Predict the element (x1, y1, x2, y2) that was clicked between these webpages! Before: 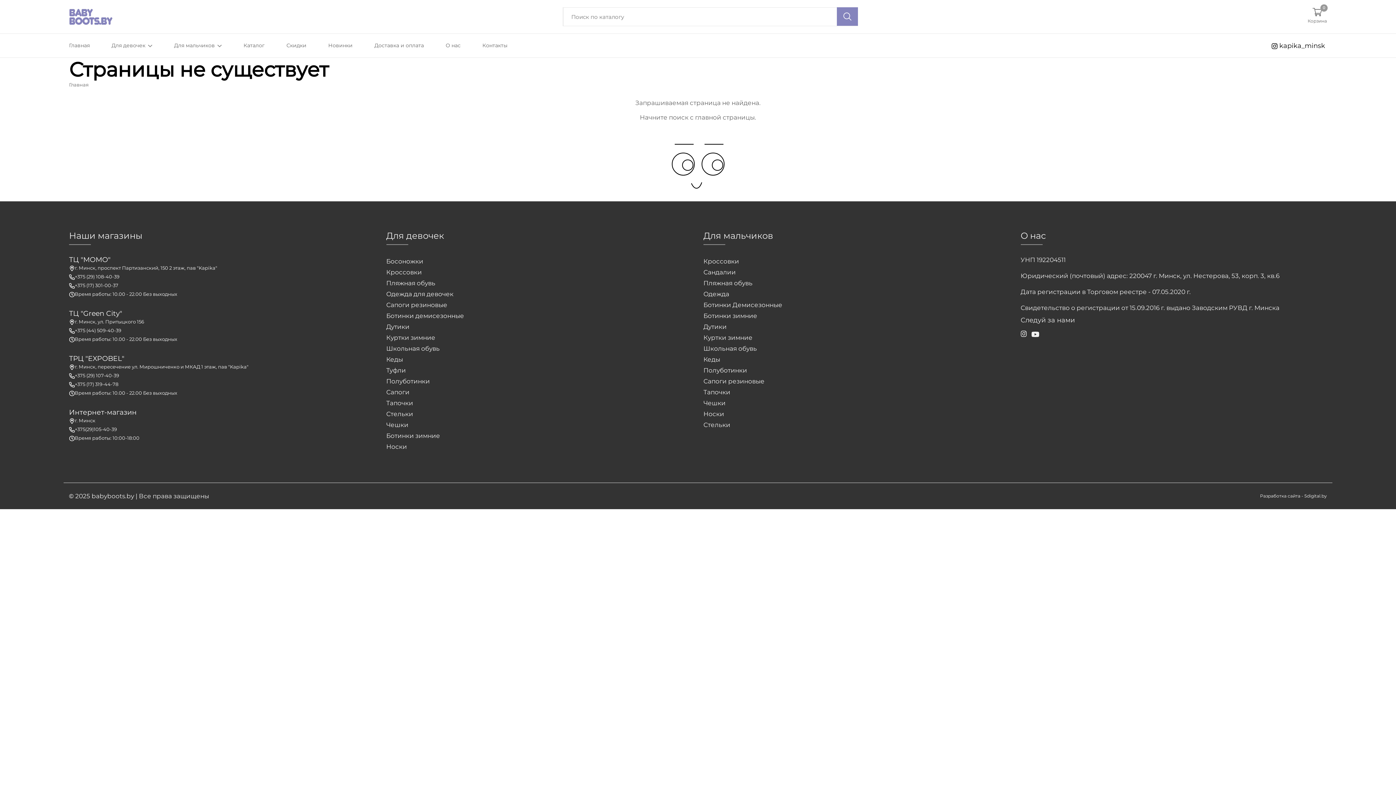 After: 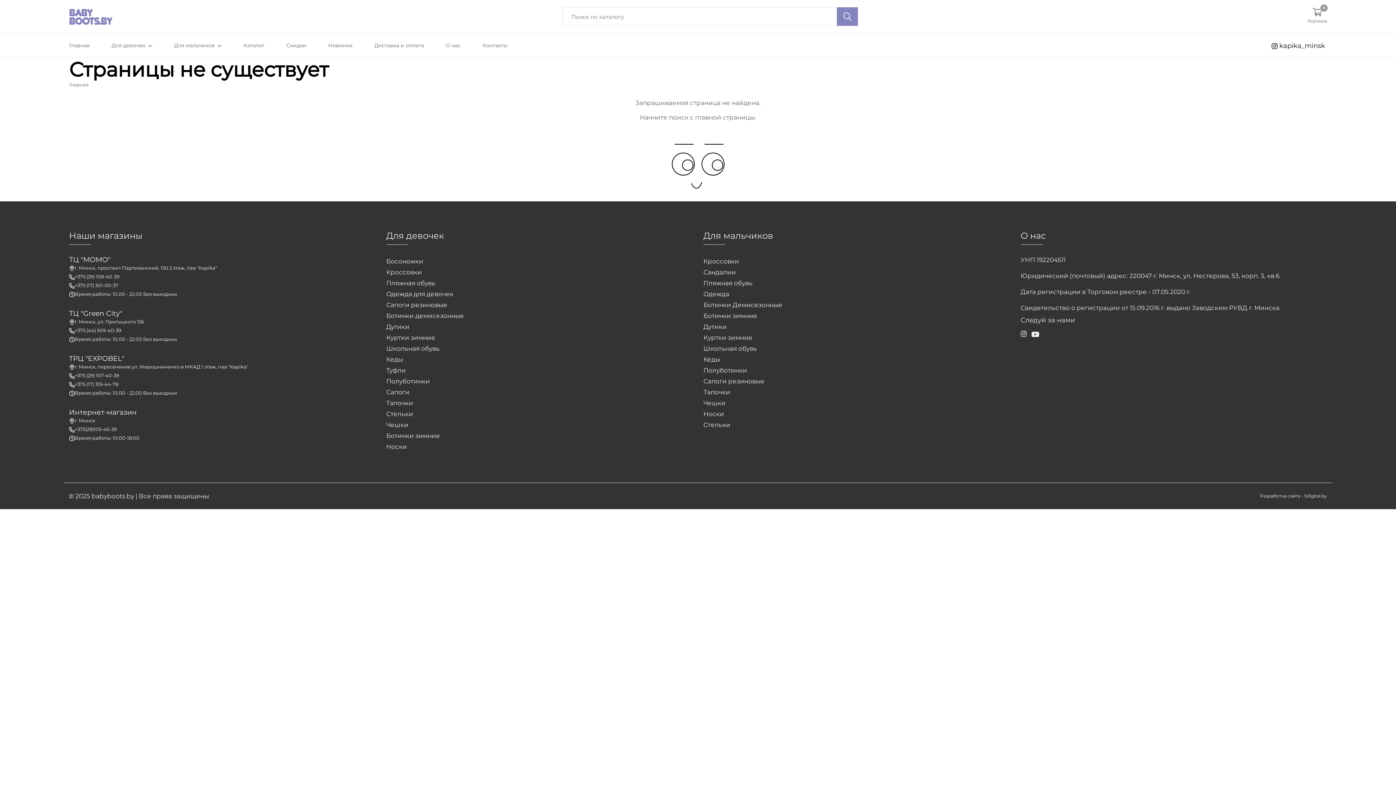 Action: bbox: (703, 365, 747, 376) label: Полуботинки